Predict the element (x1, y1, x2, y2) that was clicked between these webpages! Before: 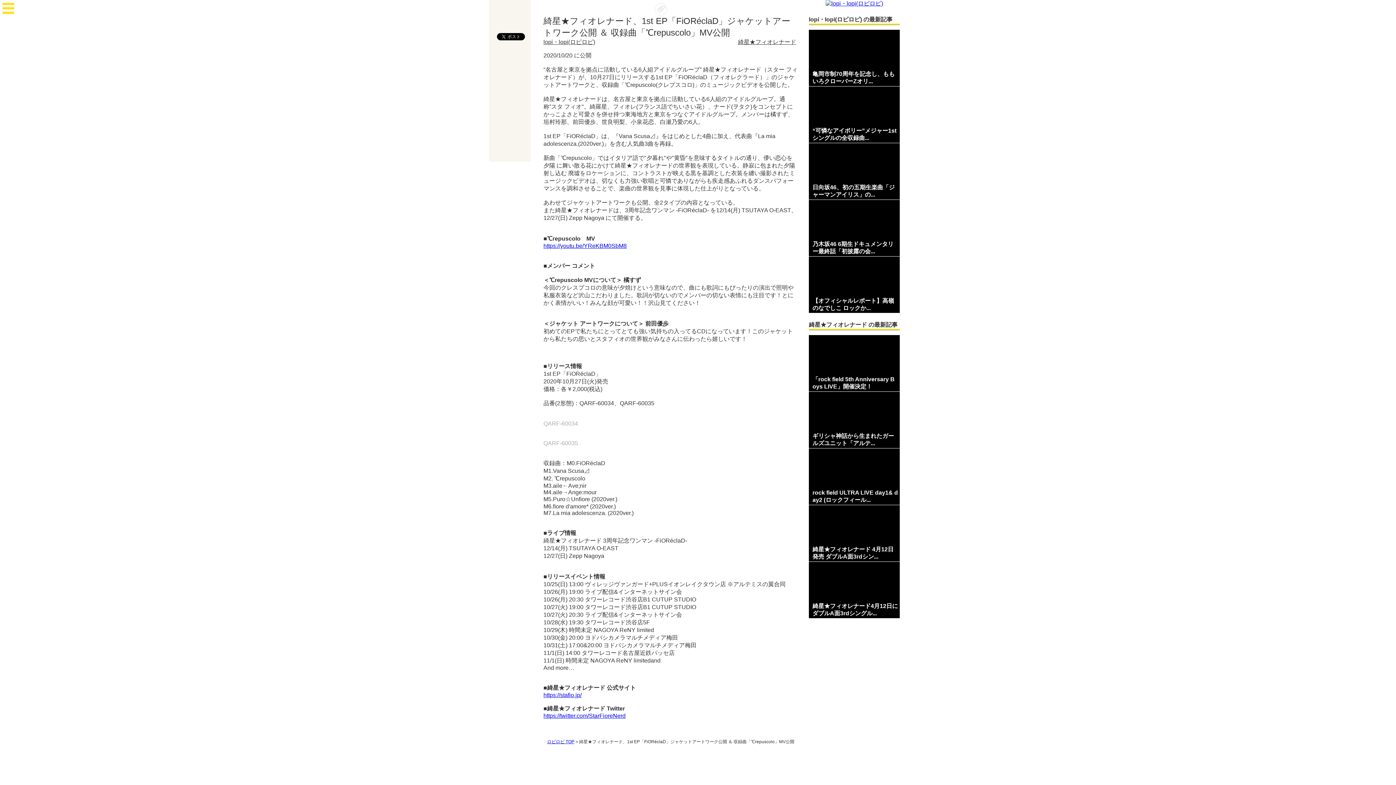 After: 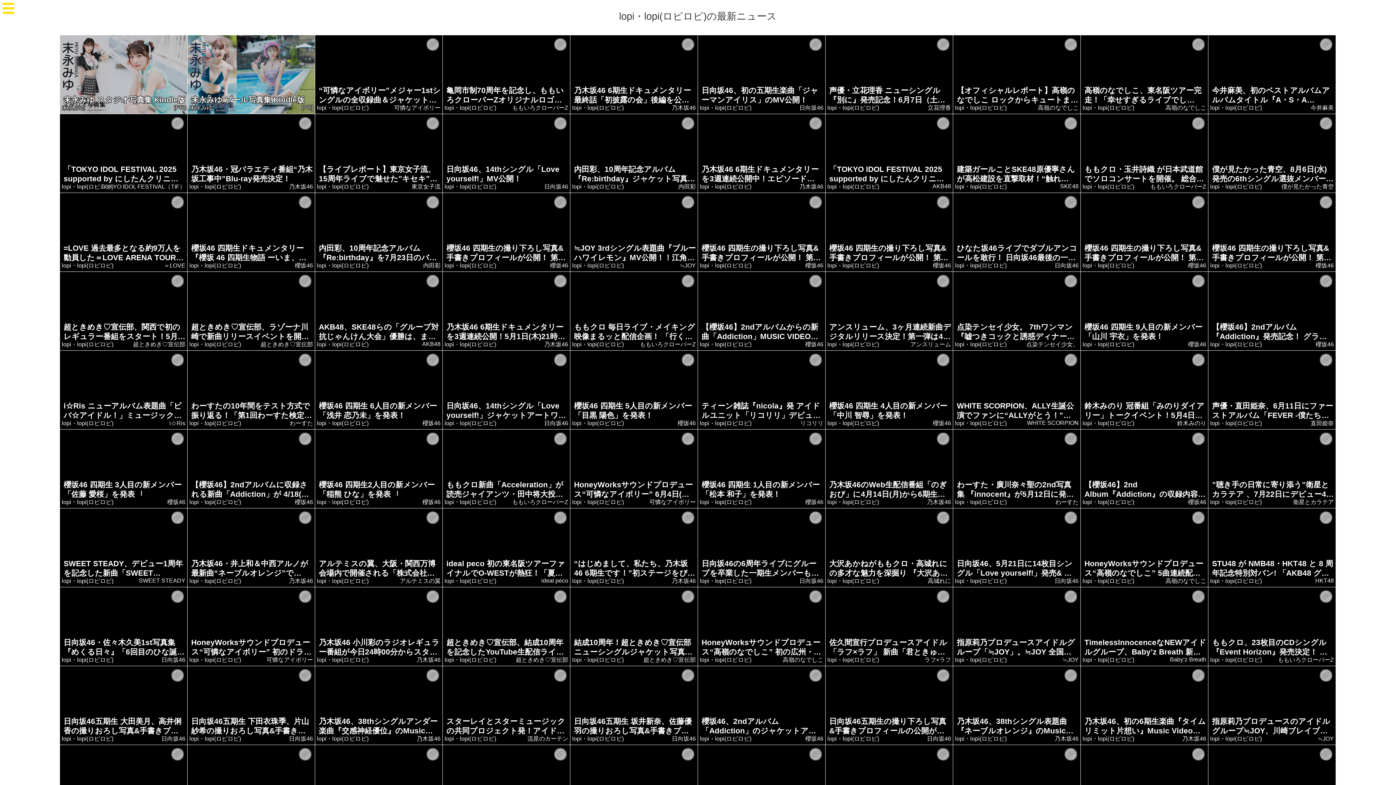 Action: bbox: (825, 1, 883, 7)